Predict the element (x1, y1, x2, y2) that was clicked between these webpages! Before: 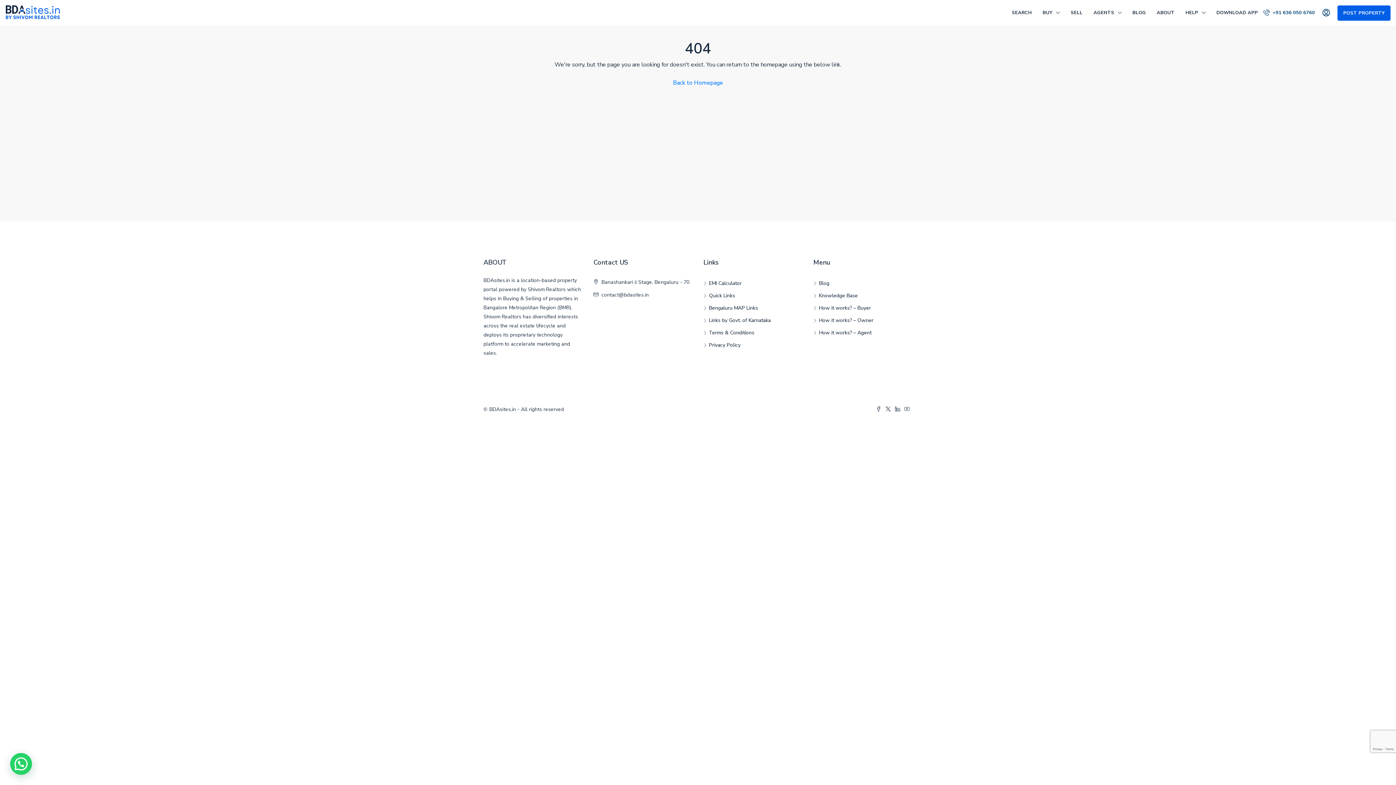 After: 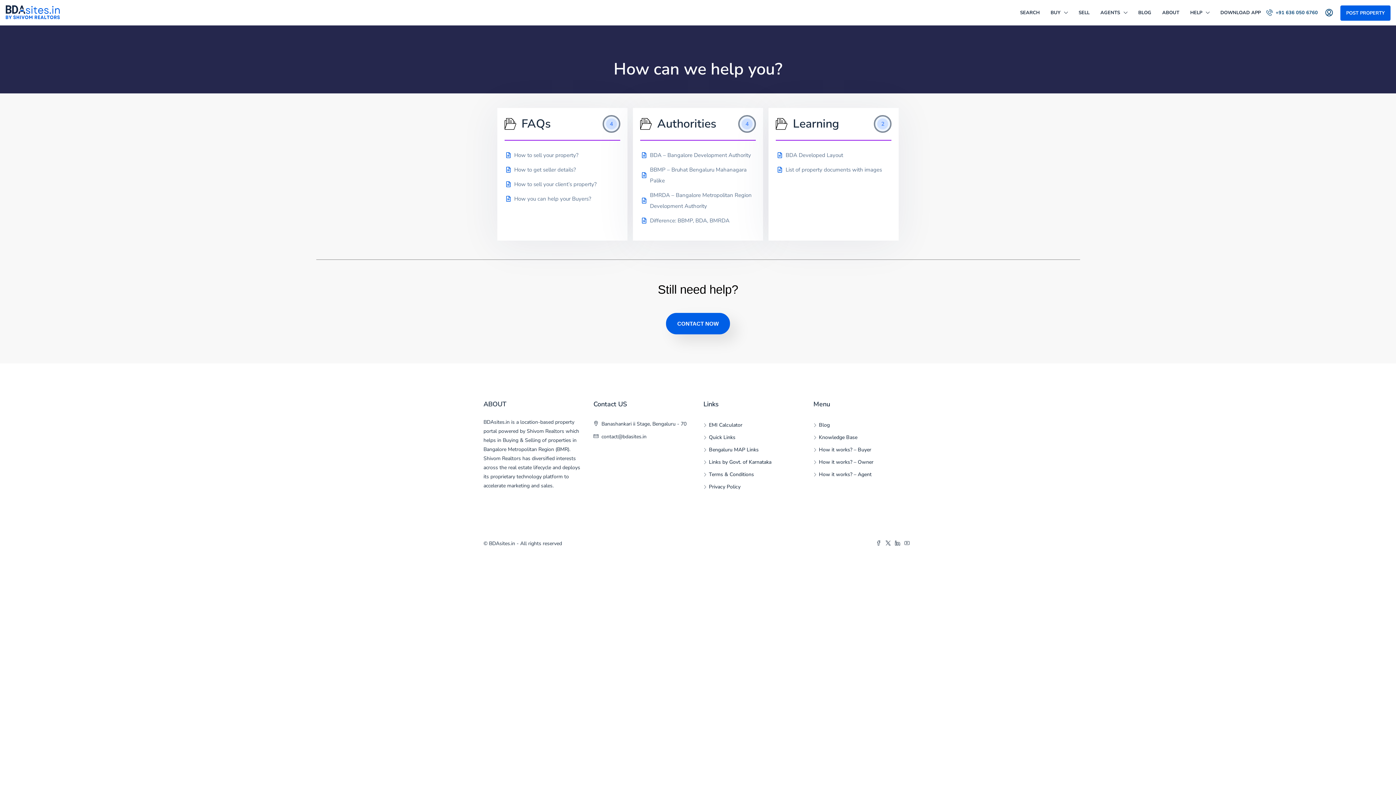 Action: label: Knowledge Base bbox: (813, 292, 858, 299)